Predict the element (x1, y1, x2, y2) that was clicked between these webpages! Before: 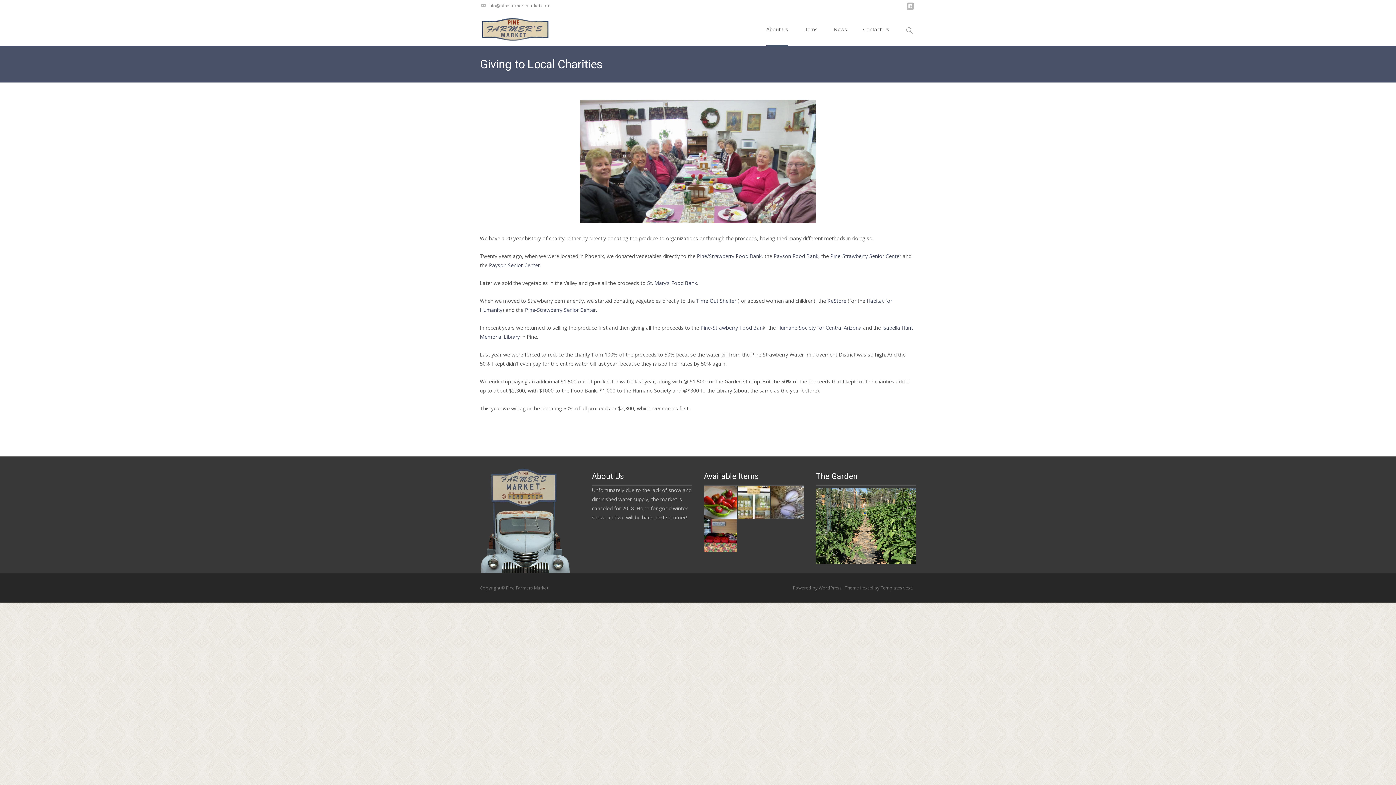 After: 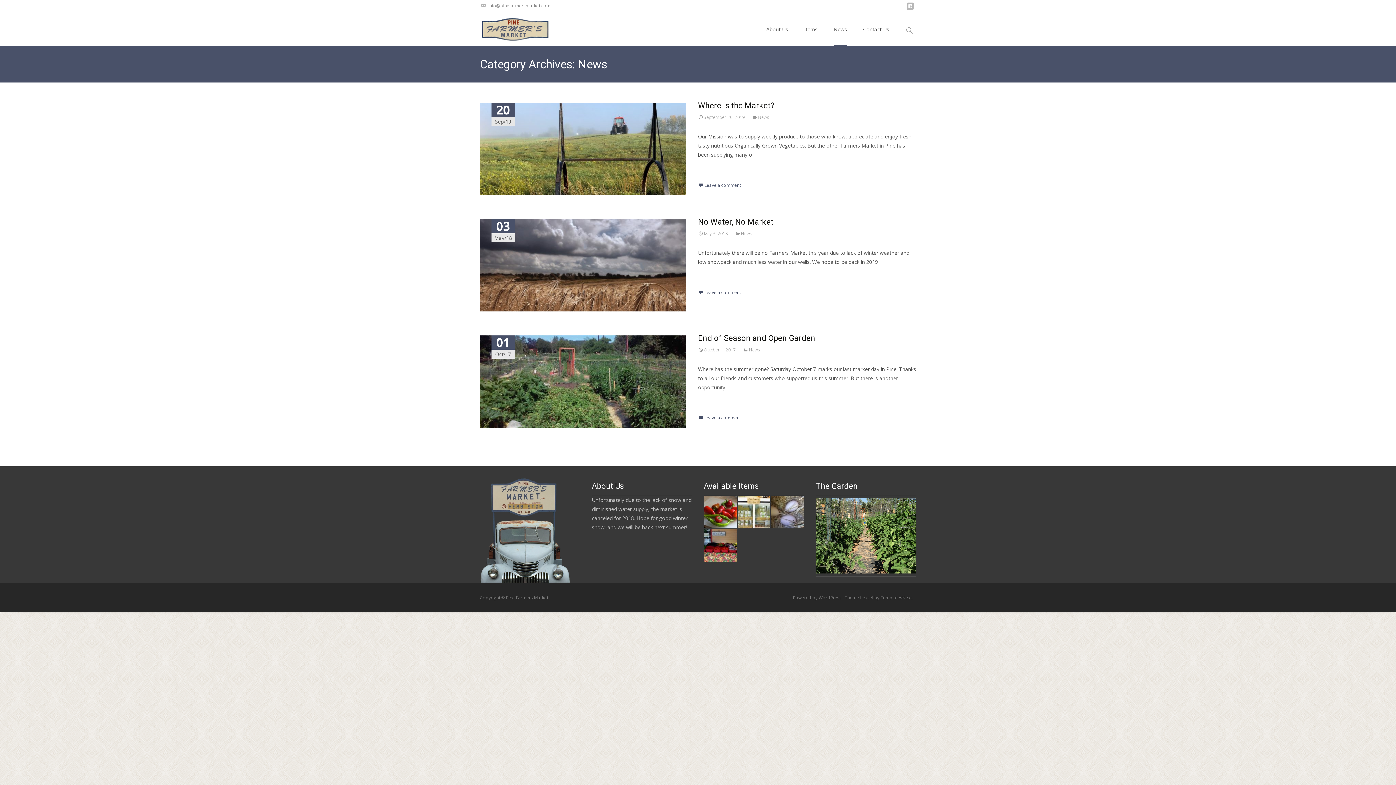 Action: label: News bbox: (833, 13, 847, 45)